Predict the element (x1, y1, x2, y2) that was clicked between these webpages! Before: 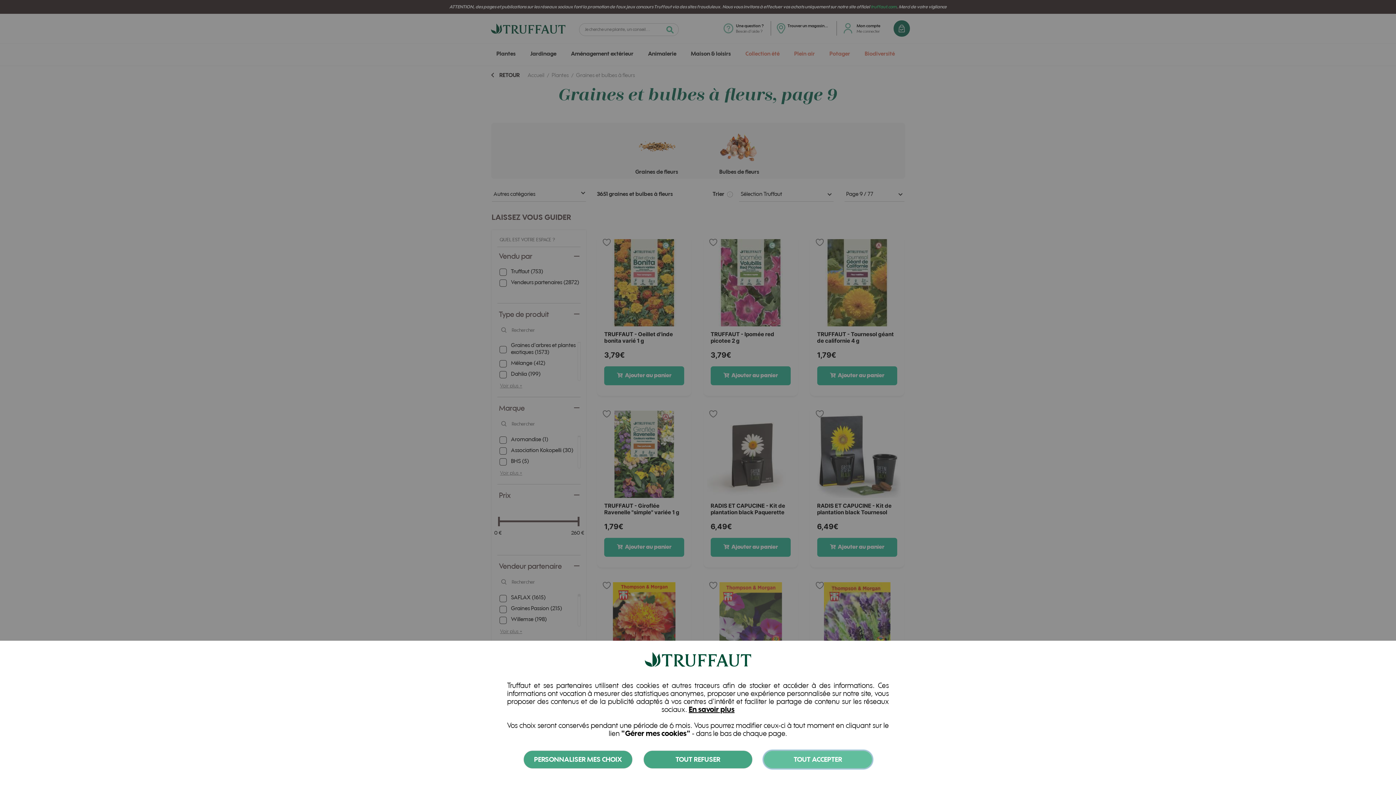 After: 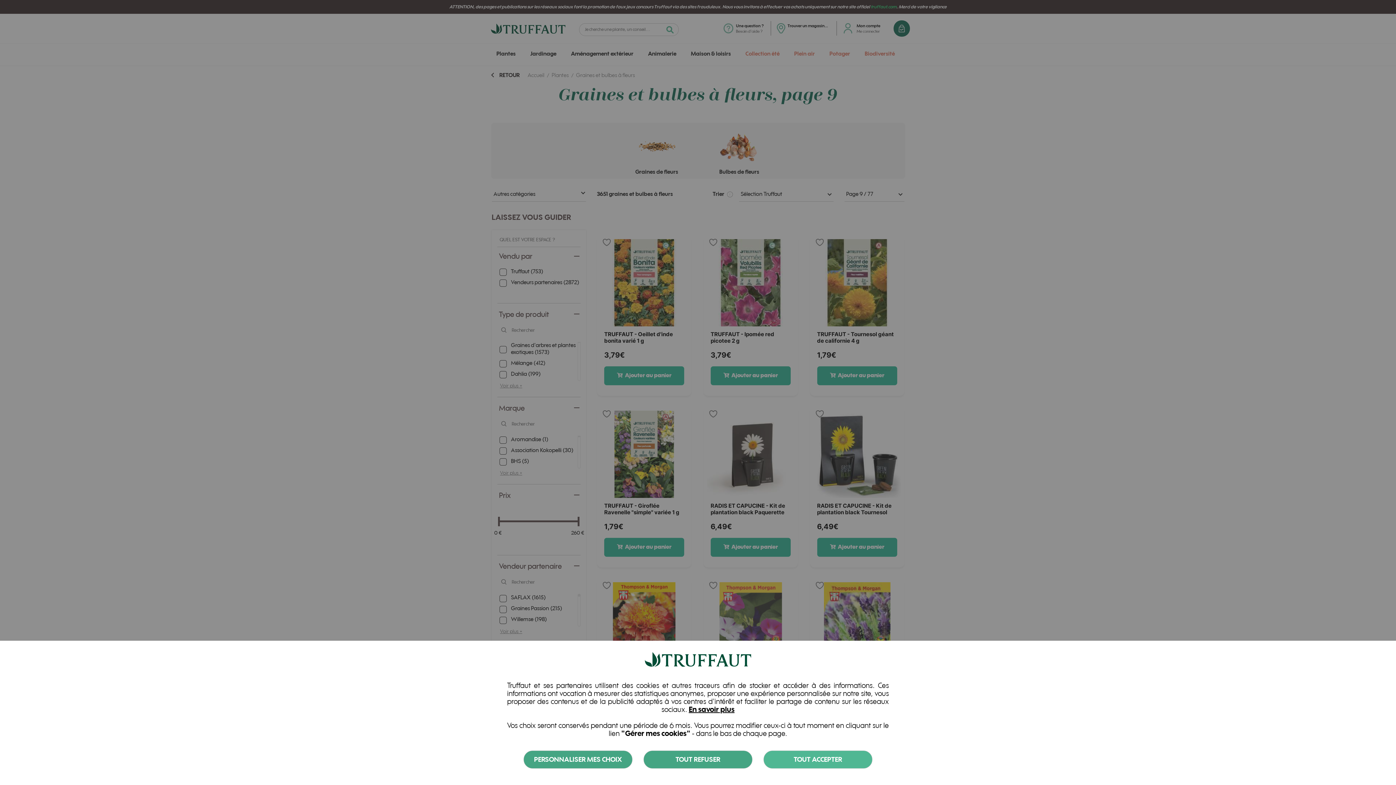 Action: bbox: (688, 705, 734, 714) label: En savoir plus